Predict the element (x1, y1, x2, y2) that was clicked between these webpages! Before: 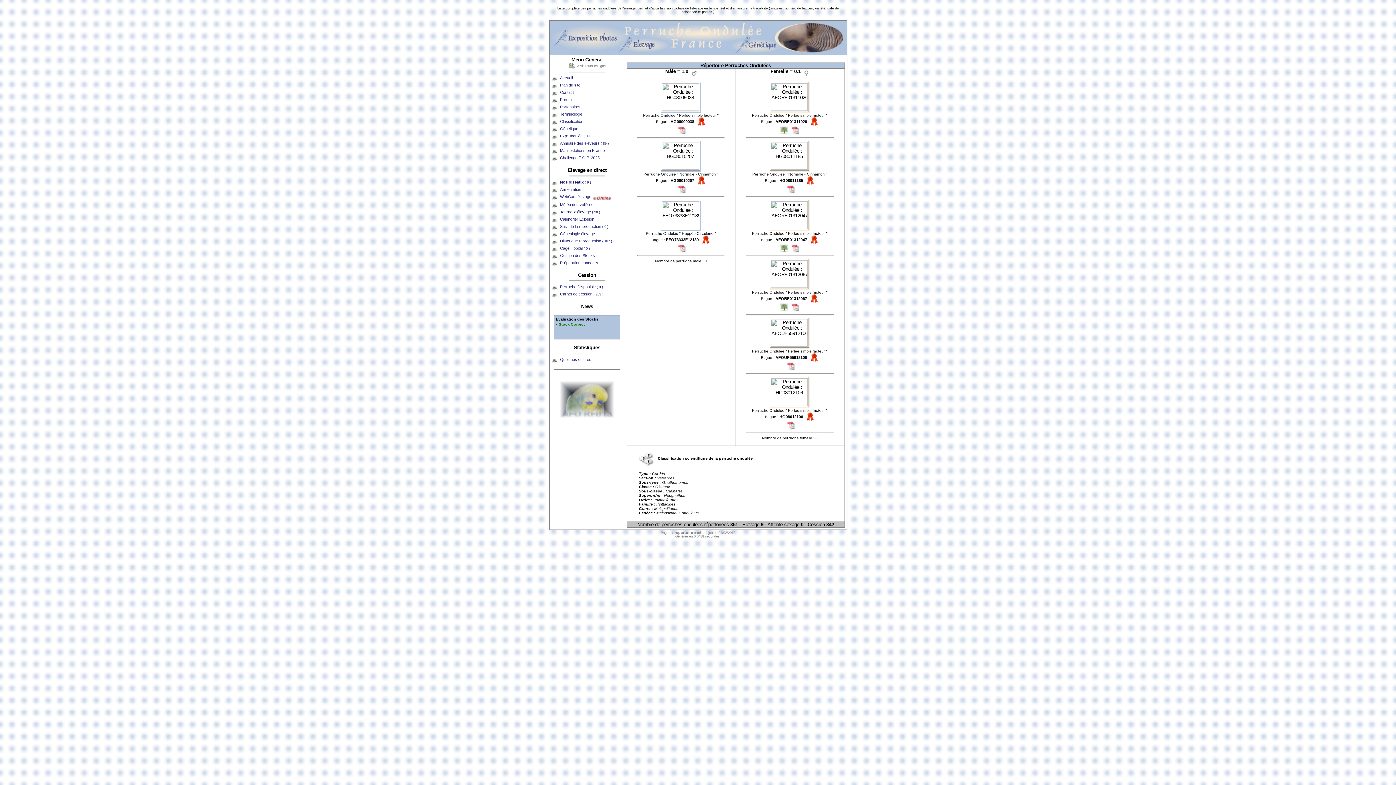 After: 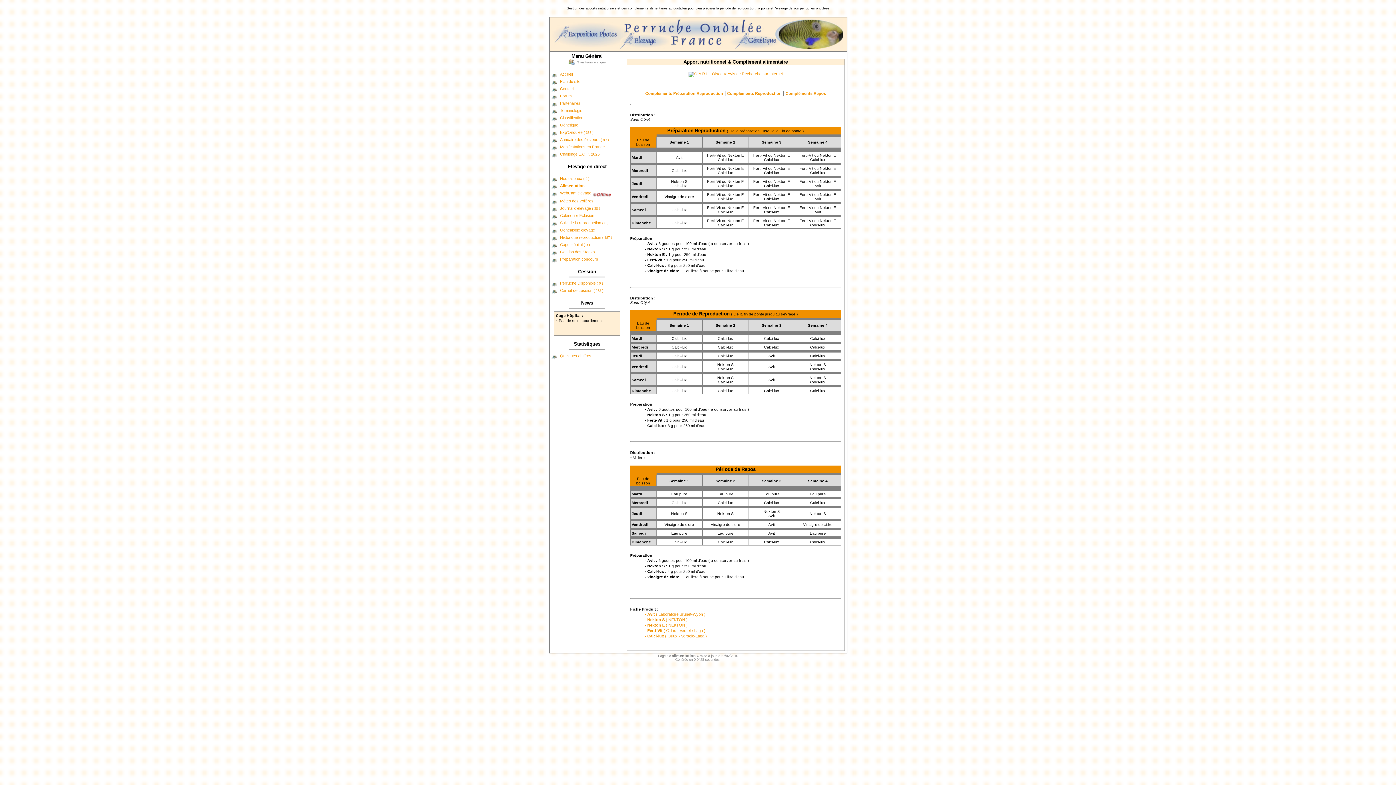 Action: label: Alimentation bbox: (560, 187, 581, 191)